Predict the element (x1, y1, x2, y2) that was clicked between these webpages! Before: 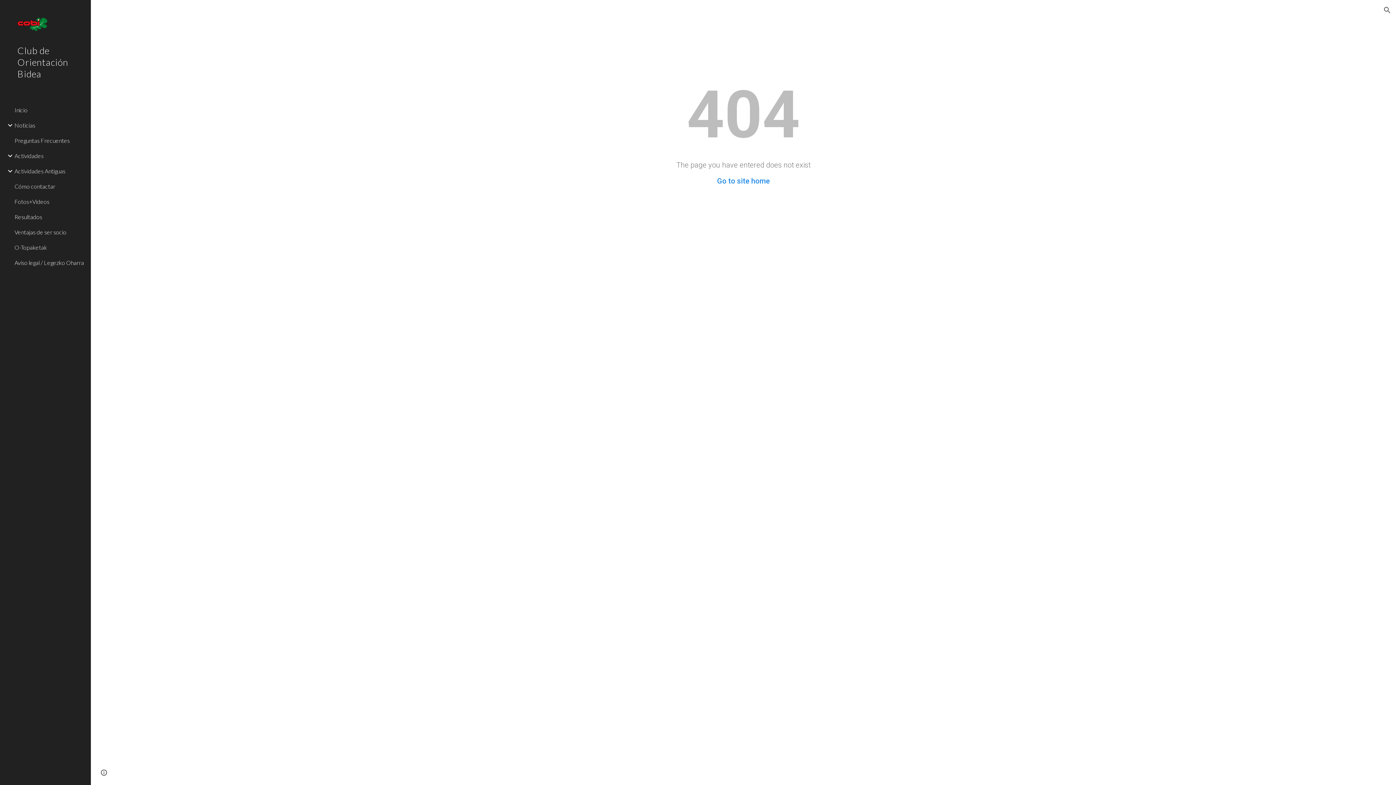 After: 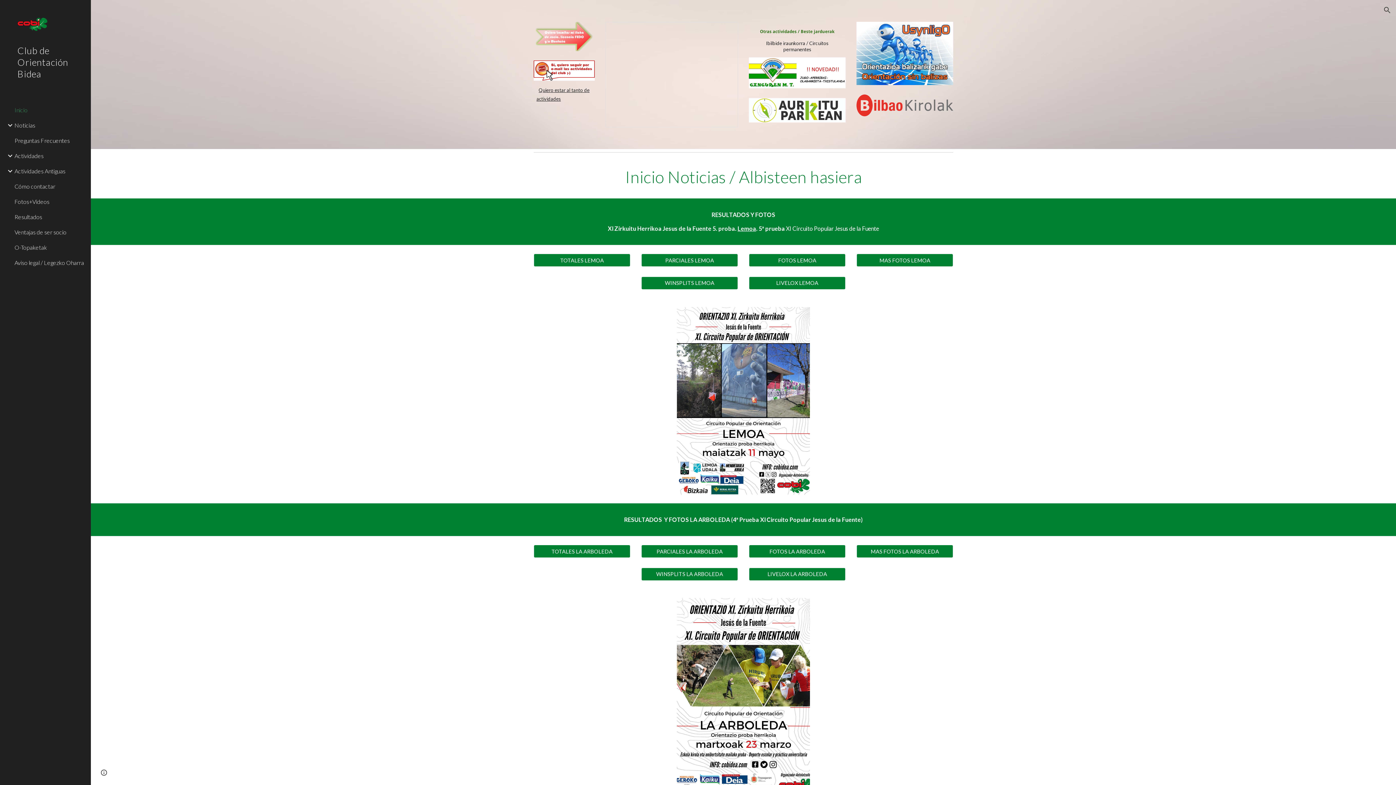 Action: label: Club de Orientación Bidea bbox: (0, 40, 90, 102)